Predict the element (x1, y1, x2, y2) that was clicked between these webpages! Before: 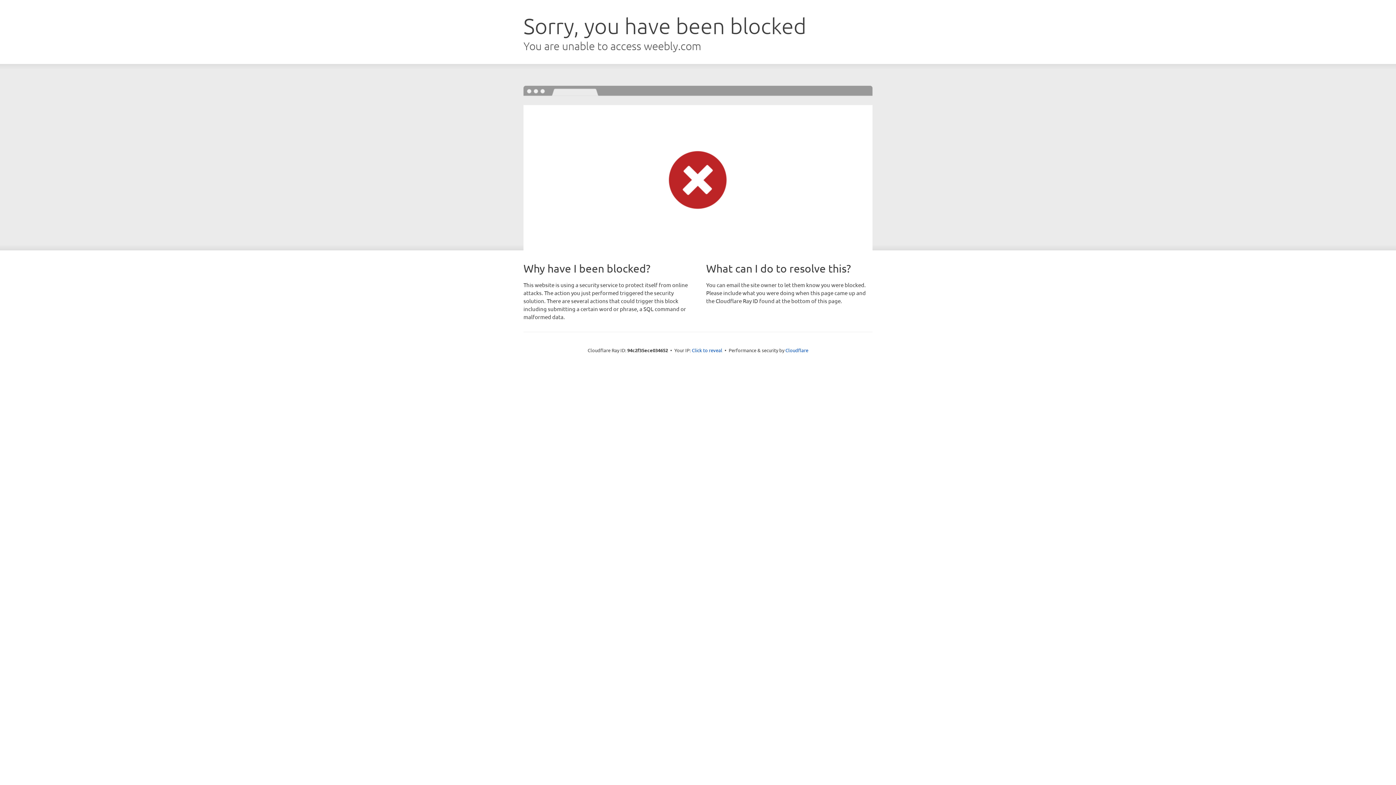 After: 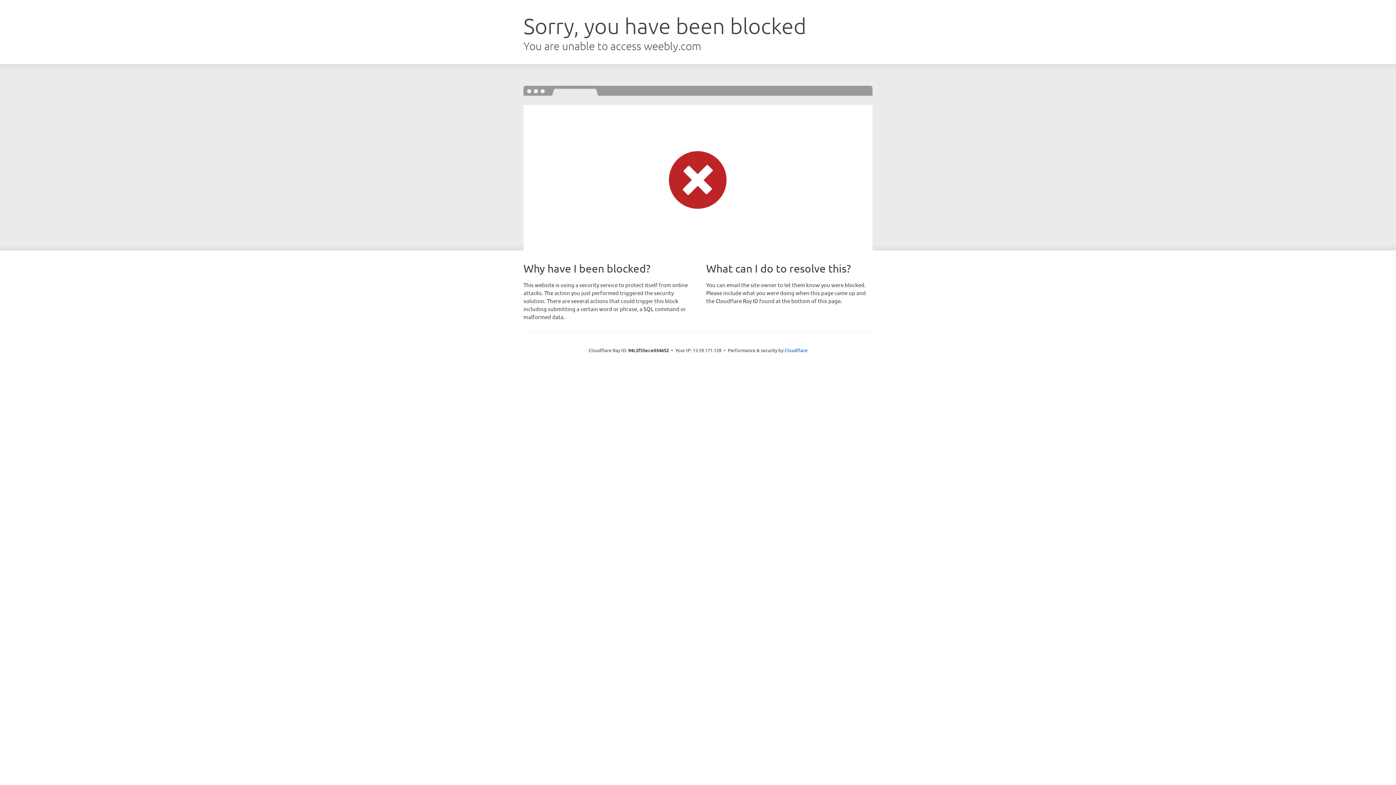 Action: label: Click to reveal bbox: (692, 346, 722, 353)